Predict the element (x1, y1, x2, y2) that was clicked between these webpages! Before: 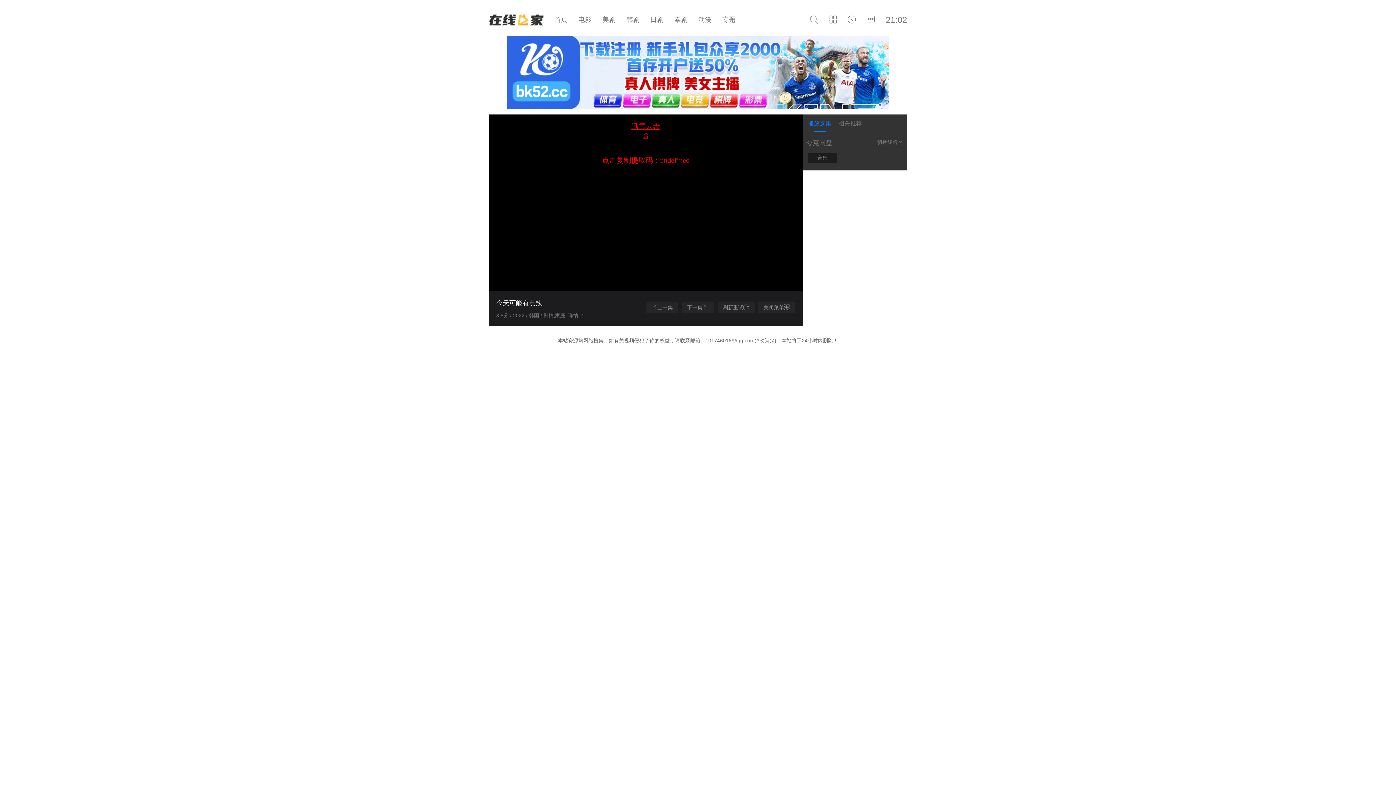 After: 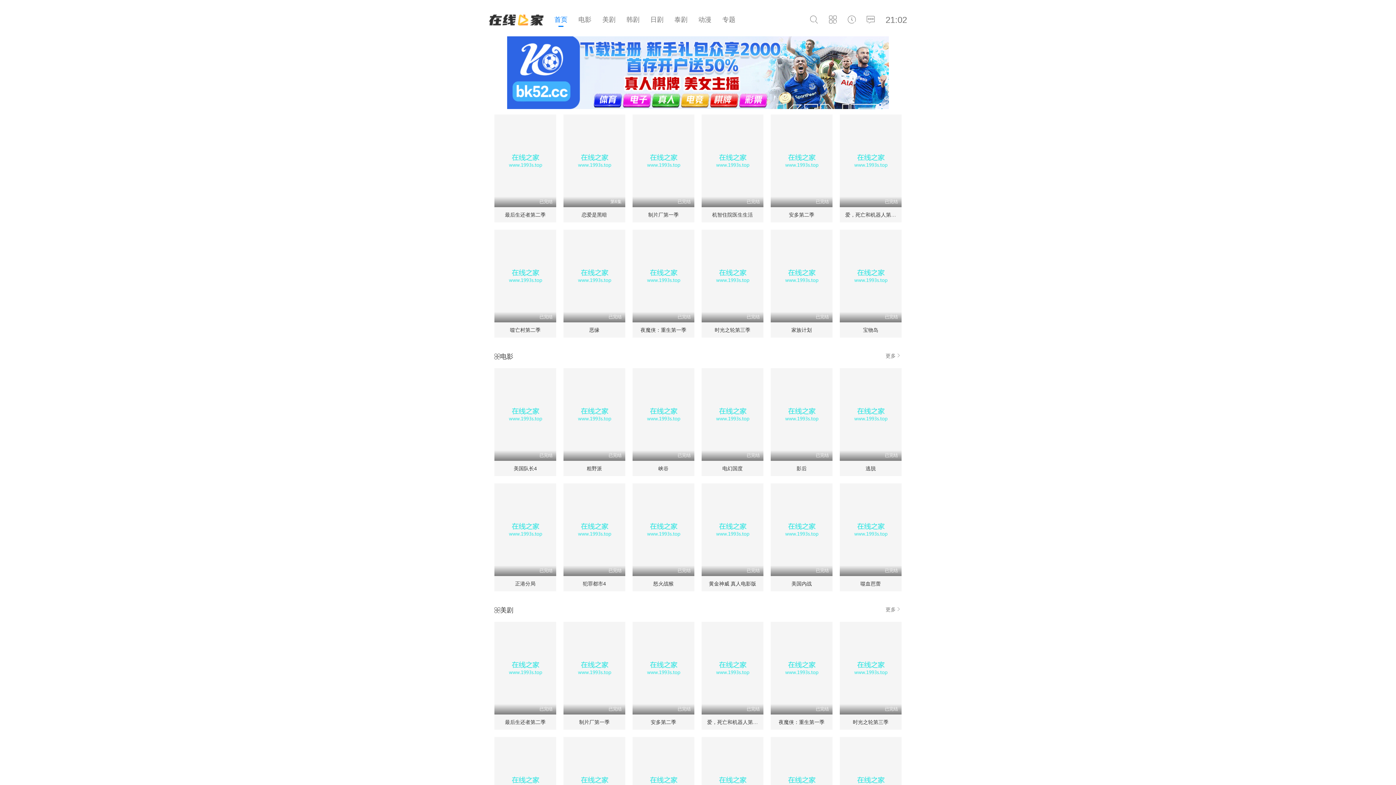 Action: bbox: (554, 16, 567, 23) label: 首页